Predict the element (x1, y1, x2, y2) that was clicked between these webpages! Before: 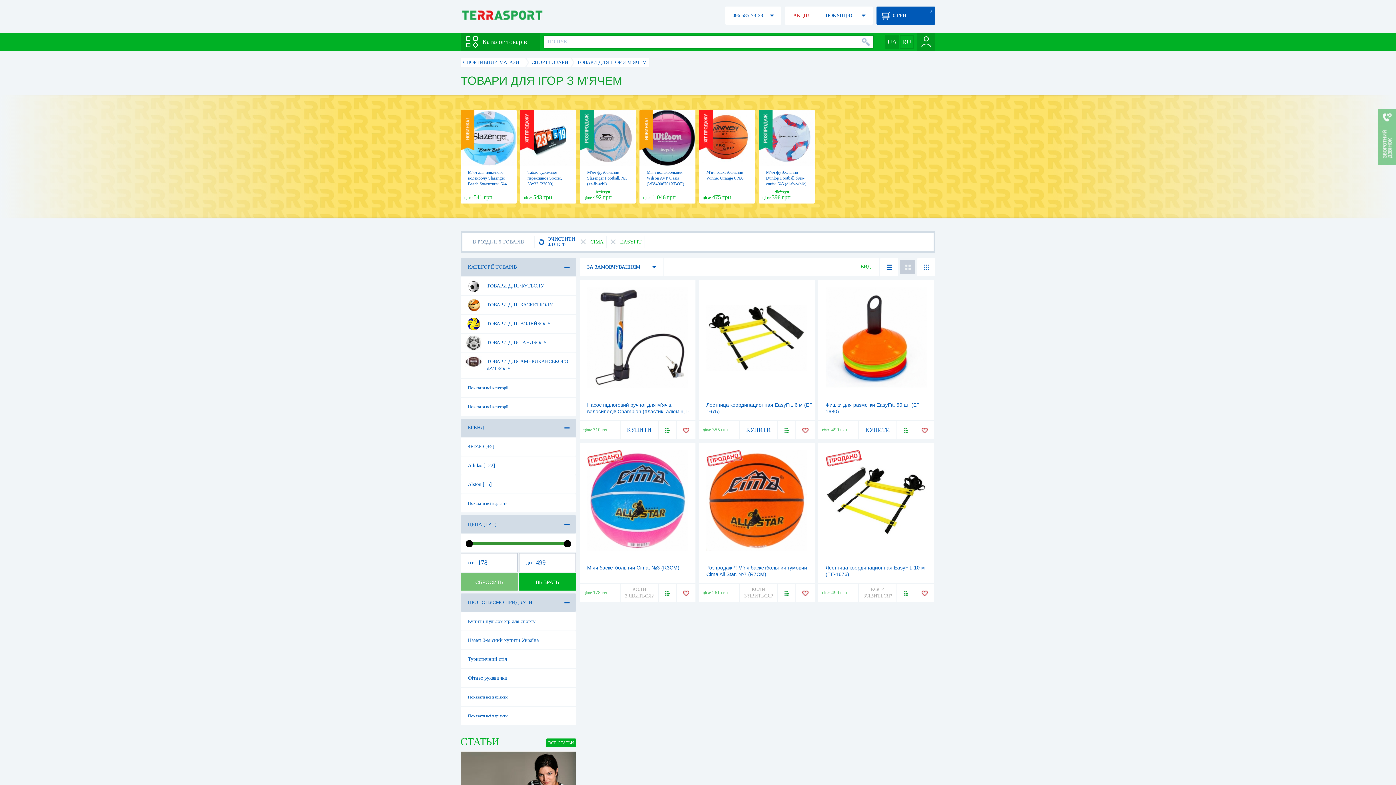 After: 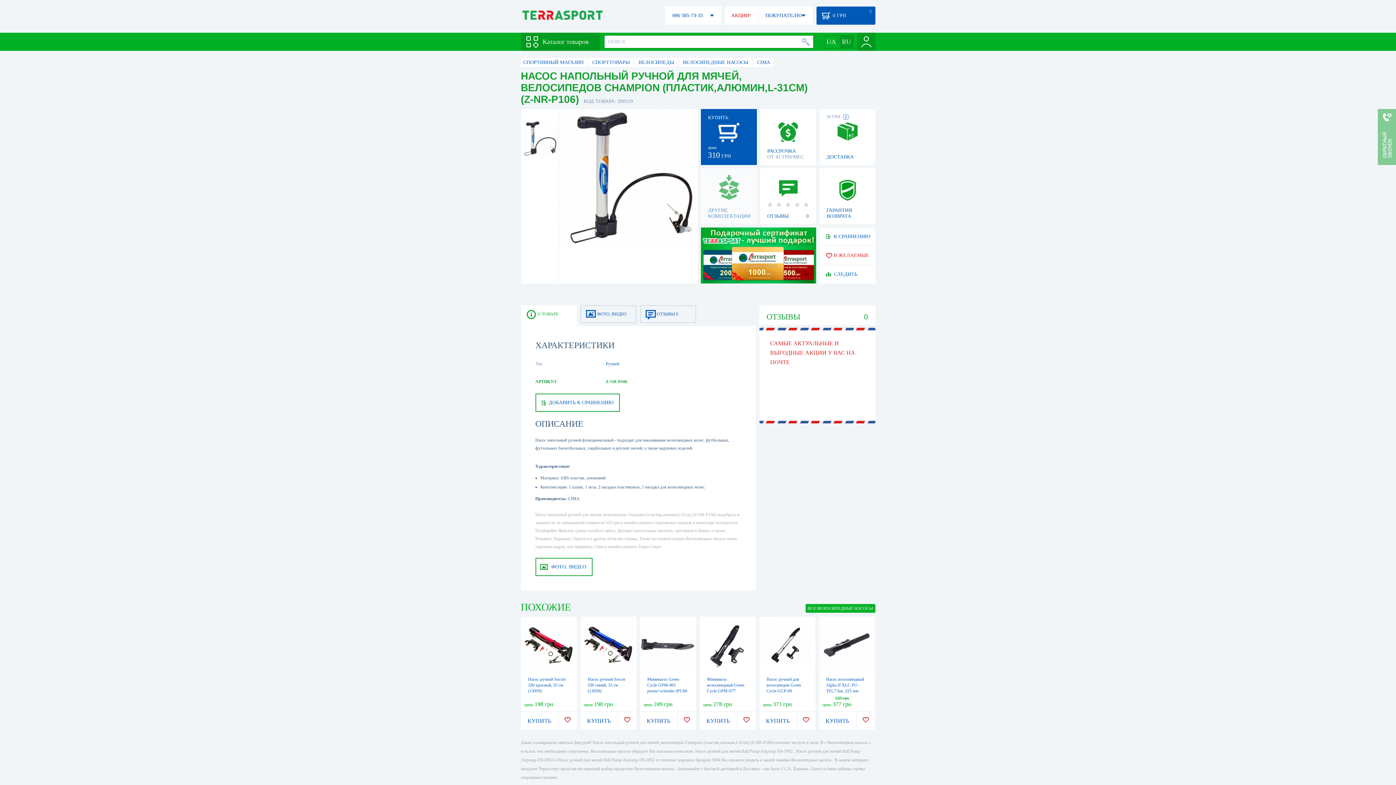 Action: bbox: (587, 402, 689, 421) label: Насос підлоговий ручної для м'ячів, велосипедів Champion (пластик, алюмін, l-31см) (Z-NR-P106)